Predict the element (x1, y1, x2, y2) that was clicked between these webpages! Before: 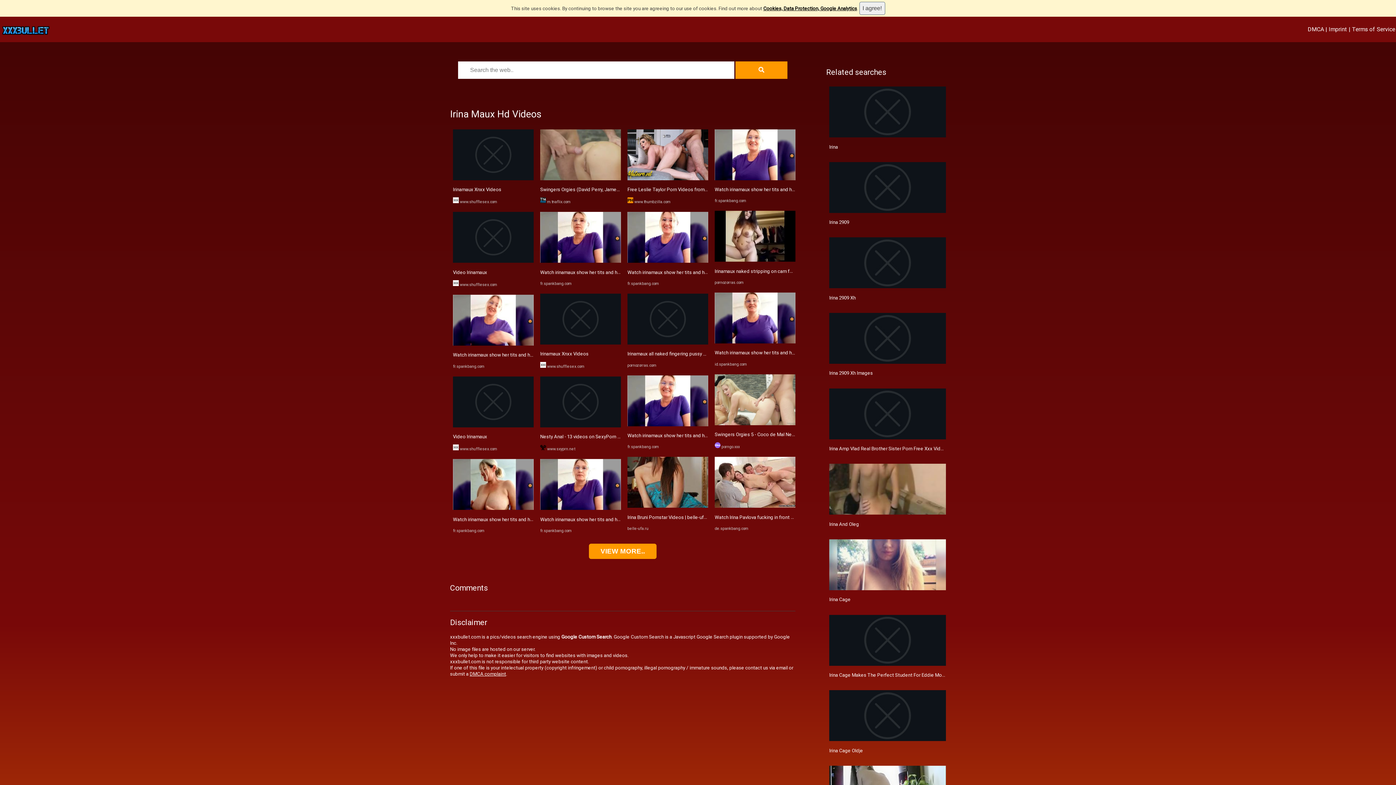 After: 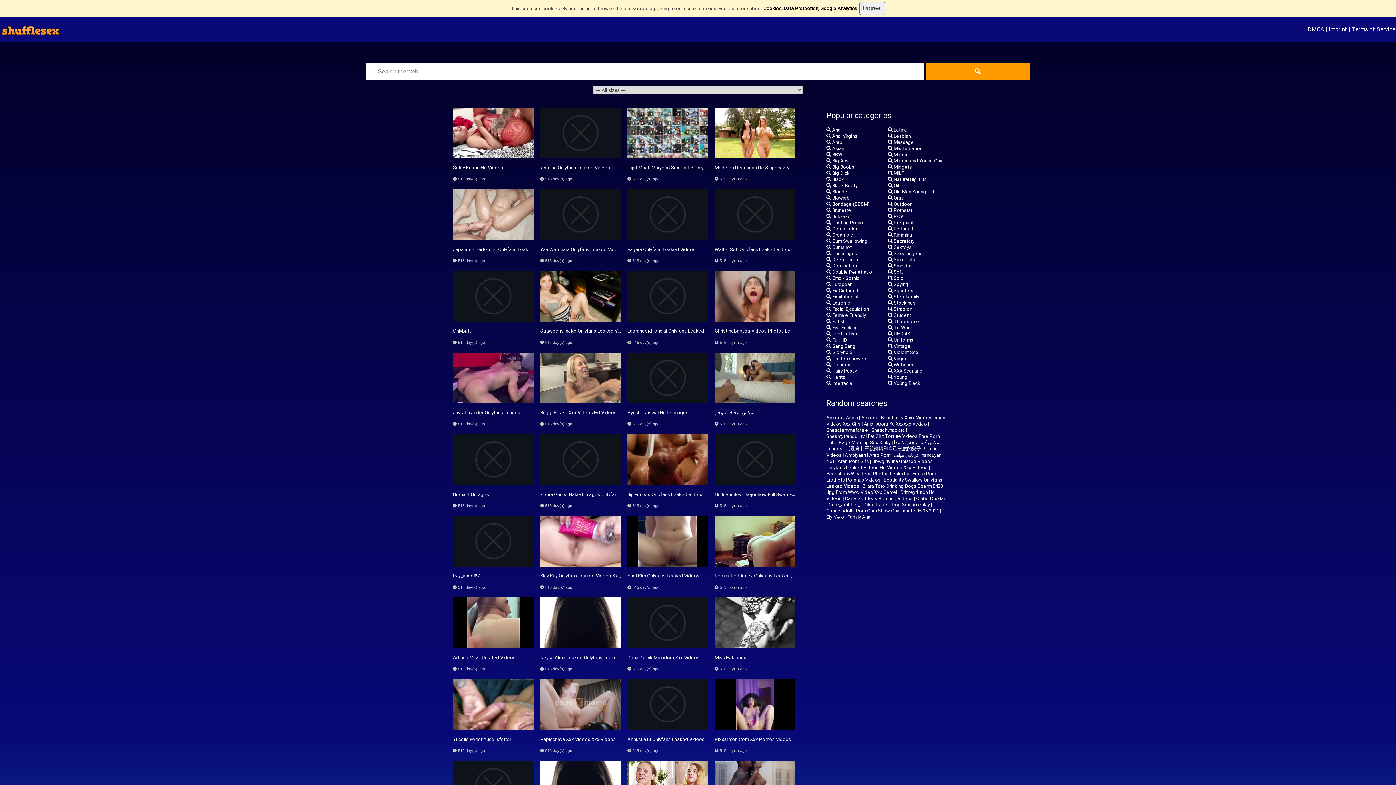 Action: bbox: (714, 175, 795, 181)